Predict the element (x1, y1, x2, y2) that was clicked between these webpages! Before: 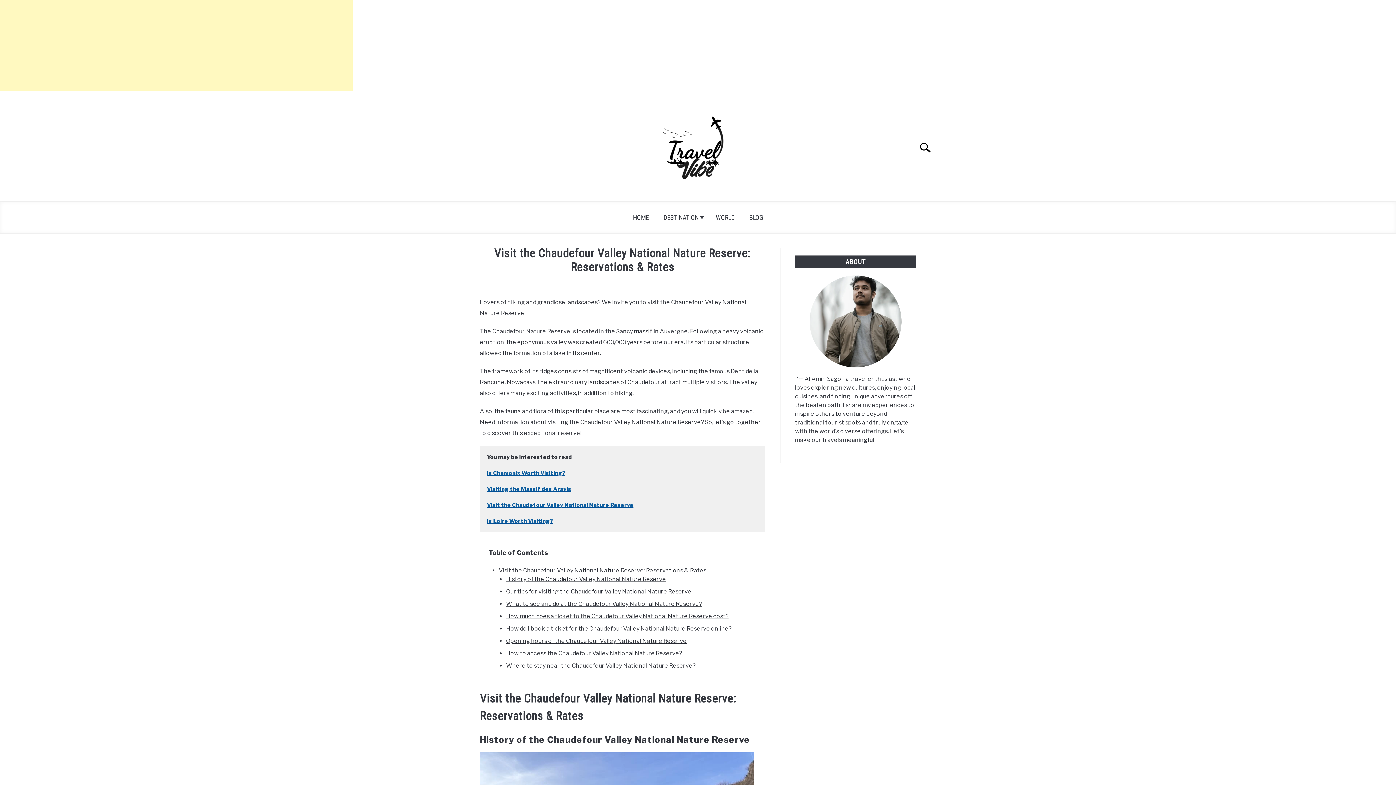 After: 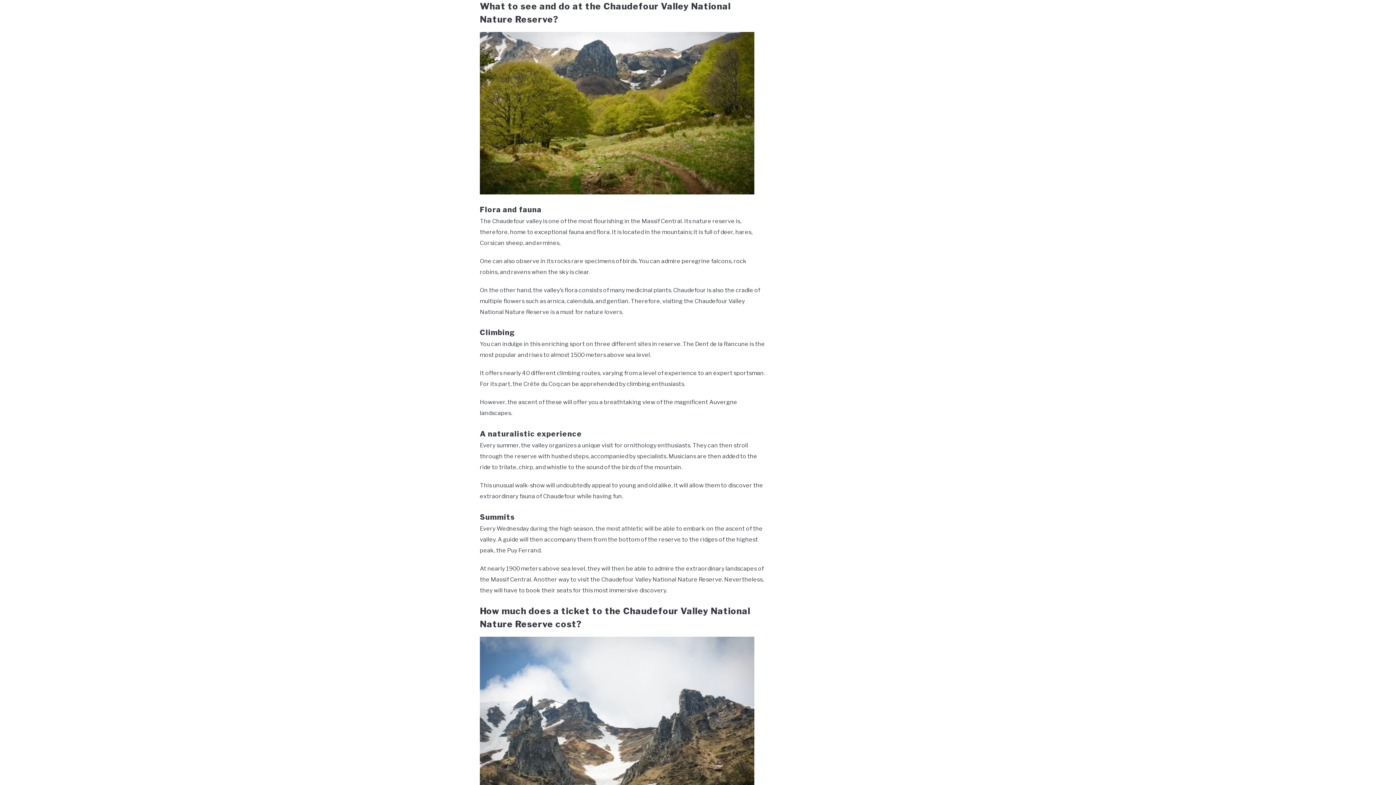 Action: bbox: (506, 600, 702, 607) label: What to see and do at the Chaudefour Valley National Nature Reserve?